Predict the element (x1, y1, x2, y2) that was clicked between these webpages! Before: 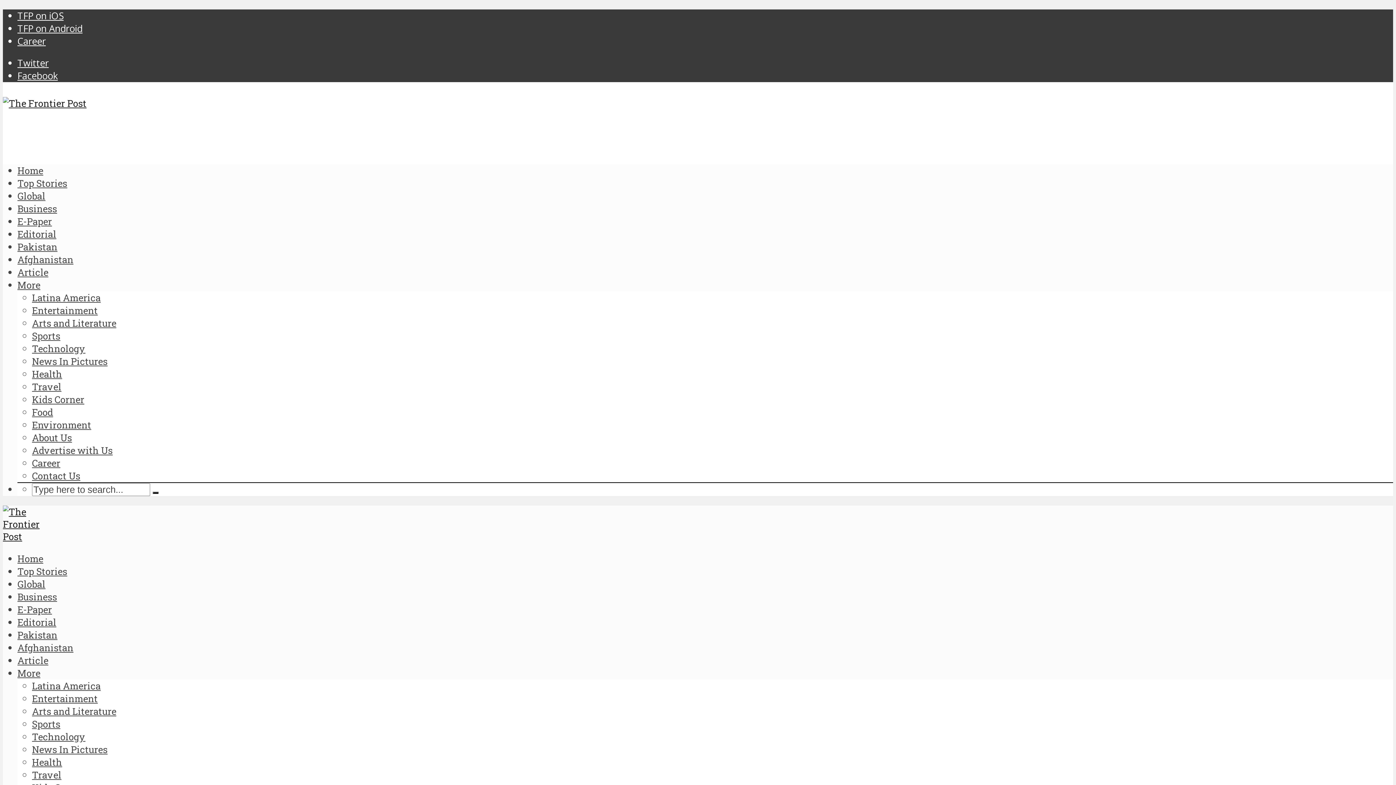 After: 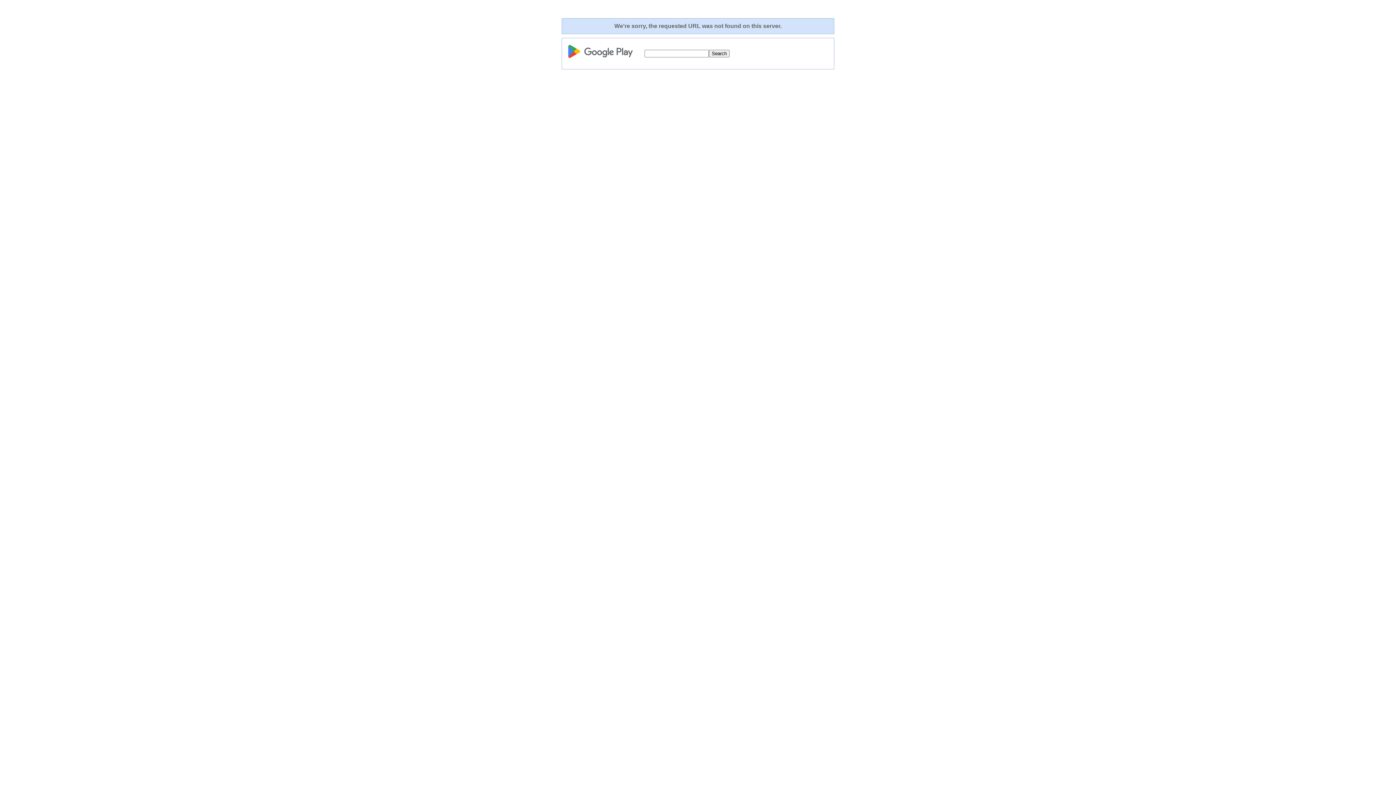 Action: label: TFP on Android bbox: (17, 22, 82, 34)